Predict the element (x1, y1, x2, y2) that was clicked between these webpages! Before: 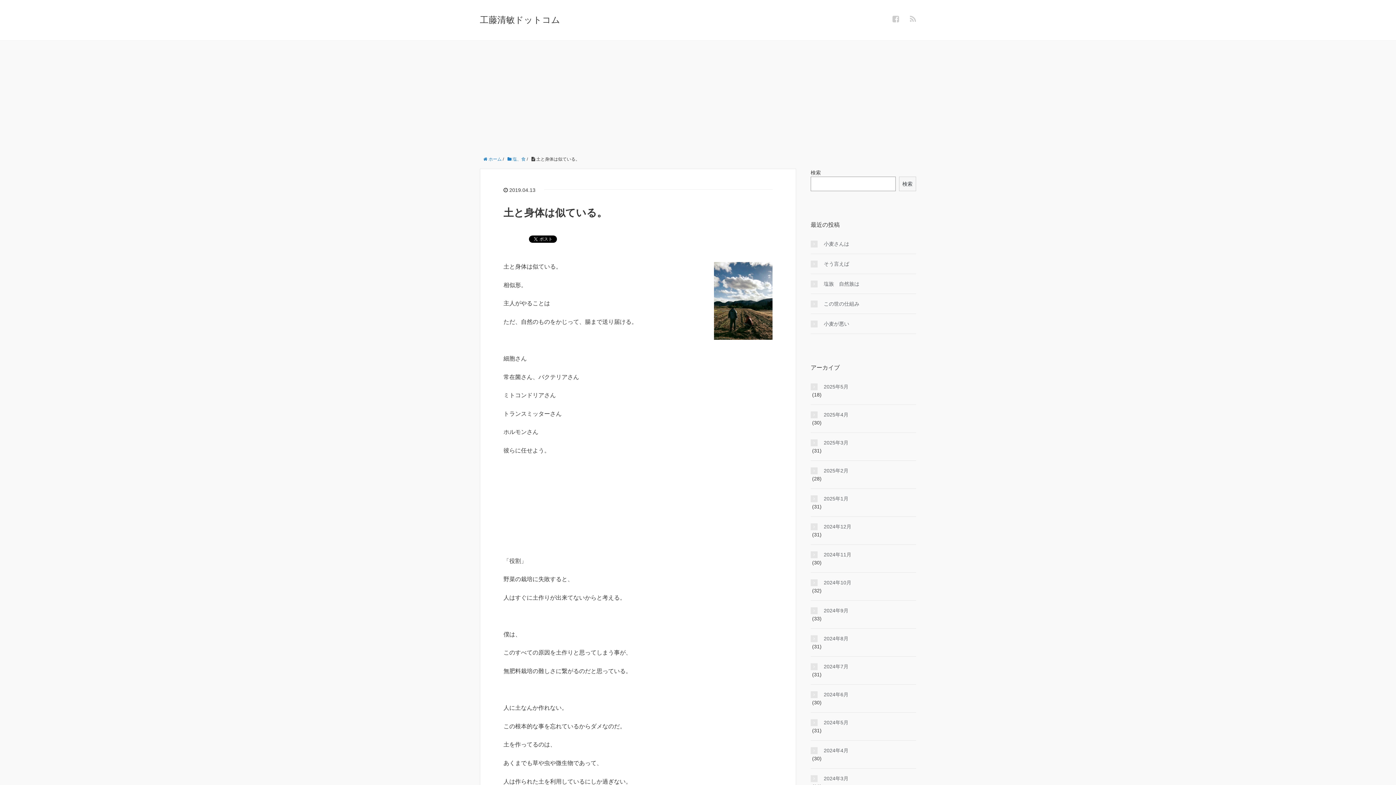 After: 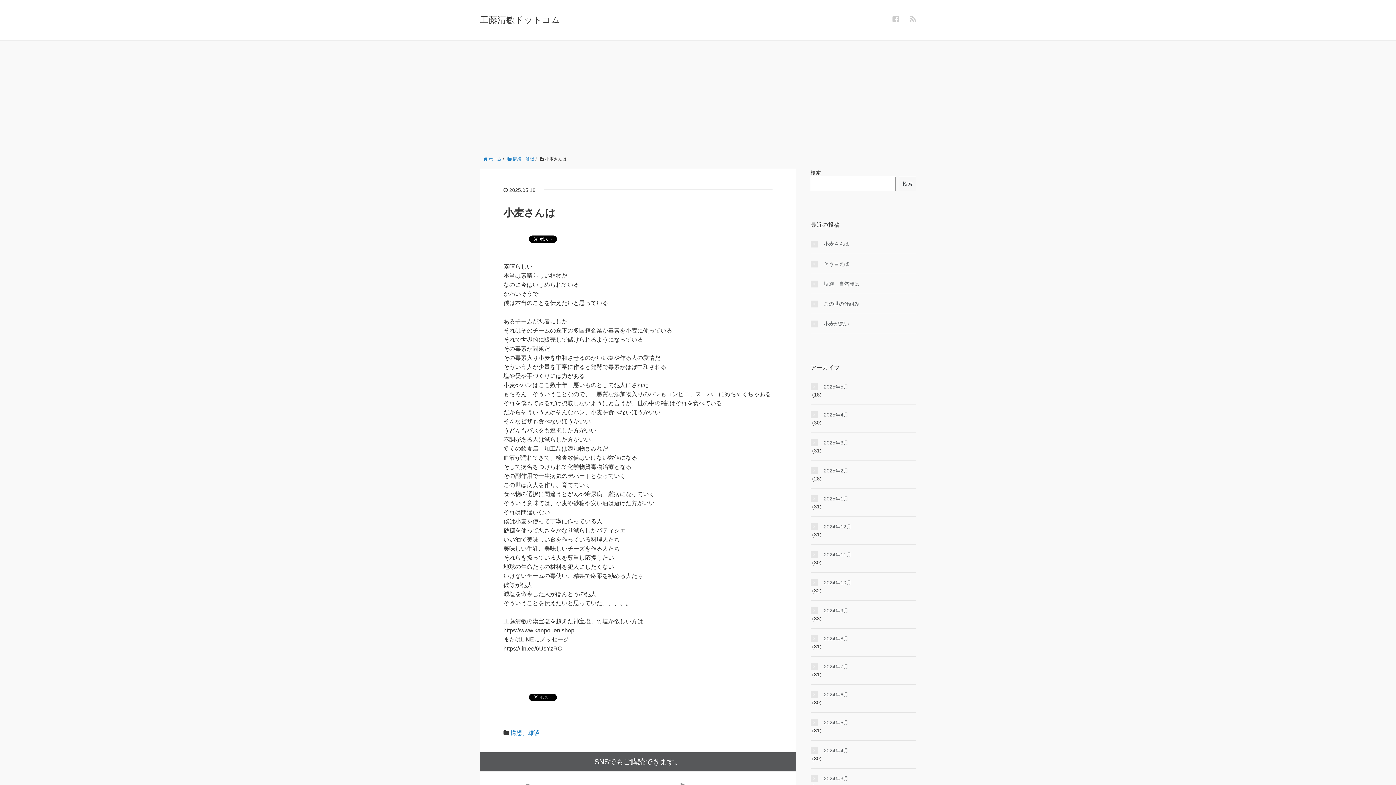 Action: bbox: (810, 240, 916, 248) label: 小麦さんは